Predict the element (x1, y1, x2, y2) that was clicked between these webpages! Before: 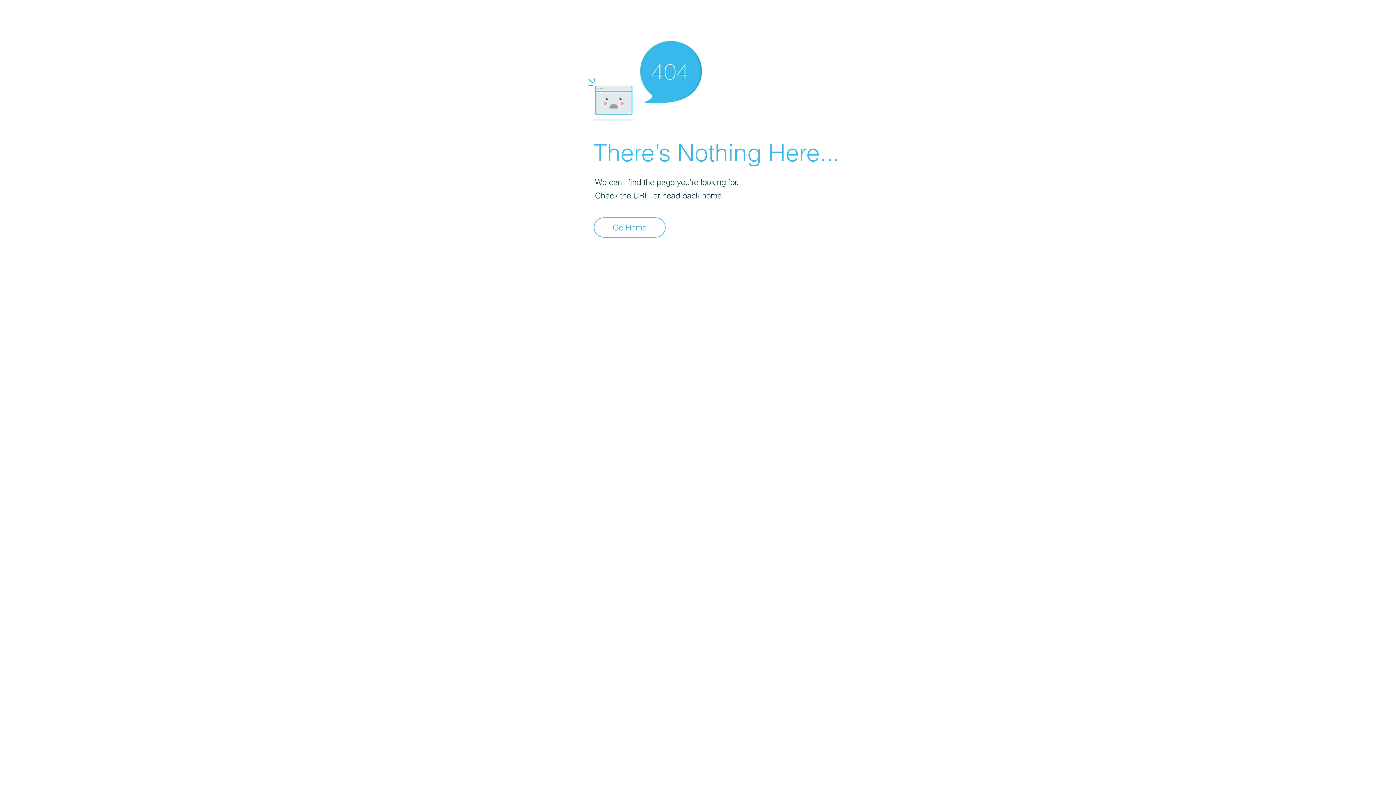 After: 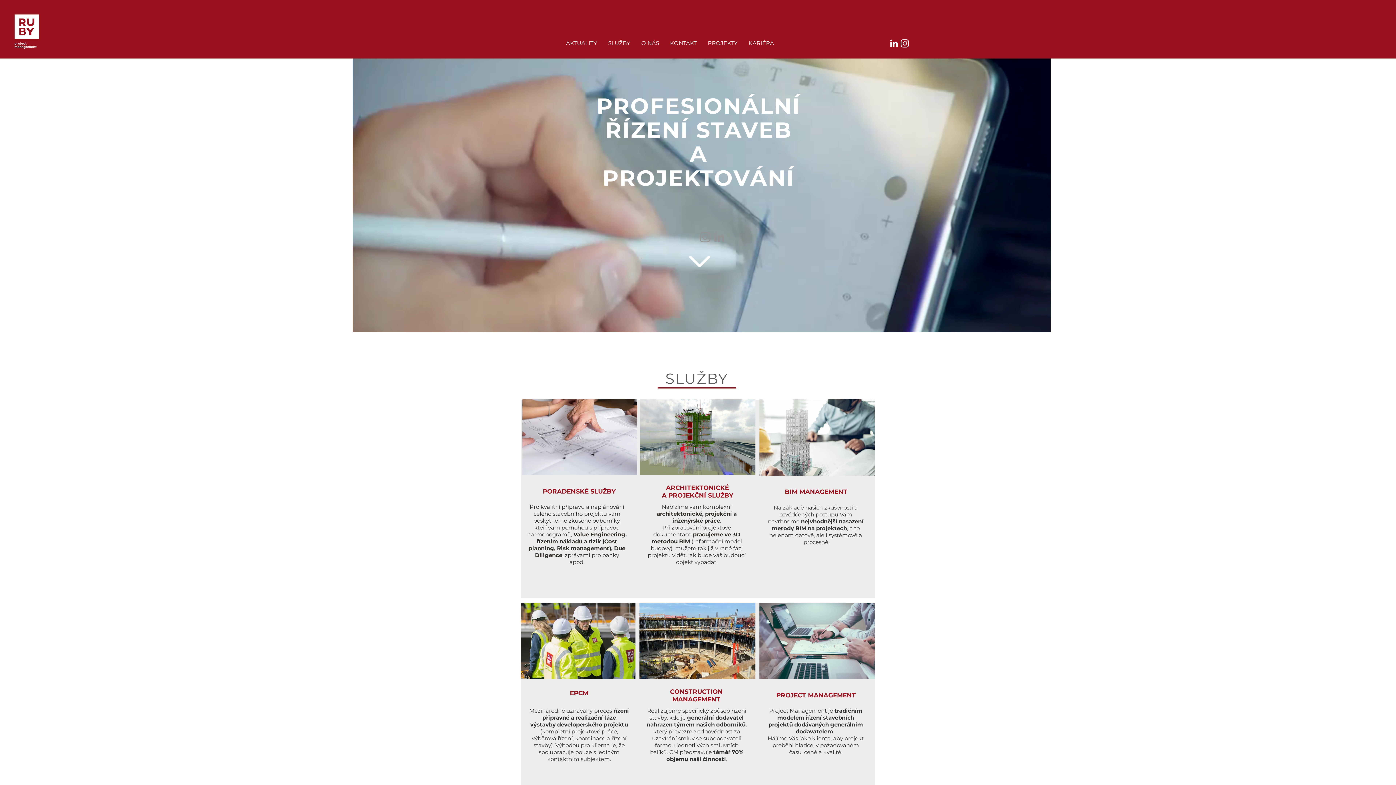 Action: label: Go Home bbox: (593, 217, 665, 237)